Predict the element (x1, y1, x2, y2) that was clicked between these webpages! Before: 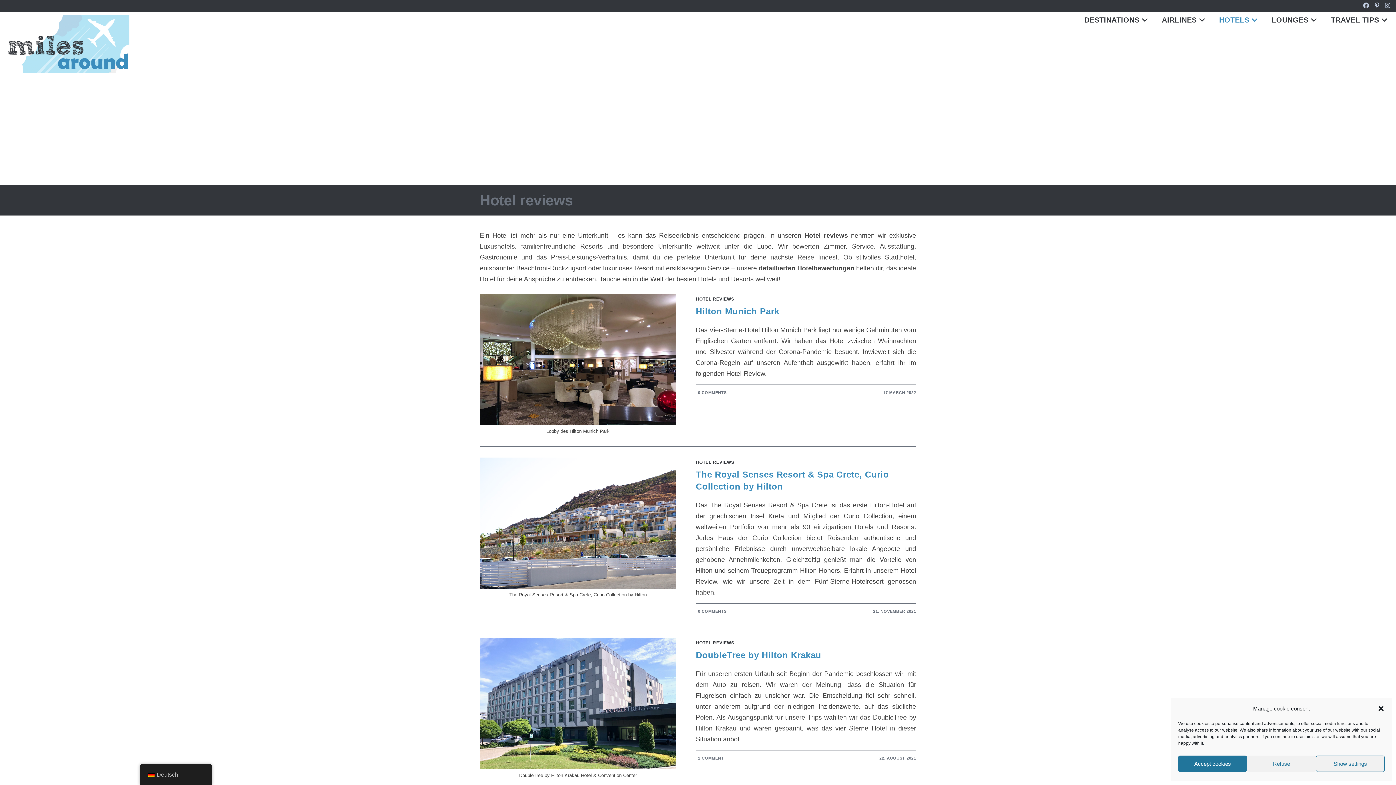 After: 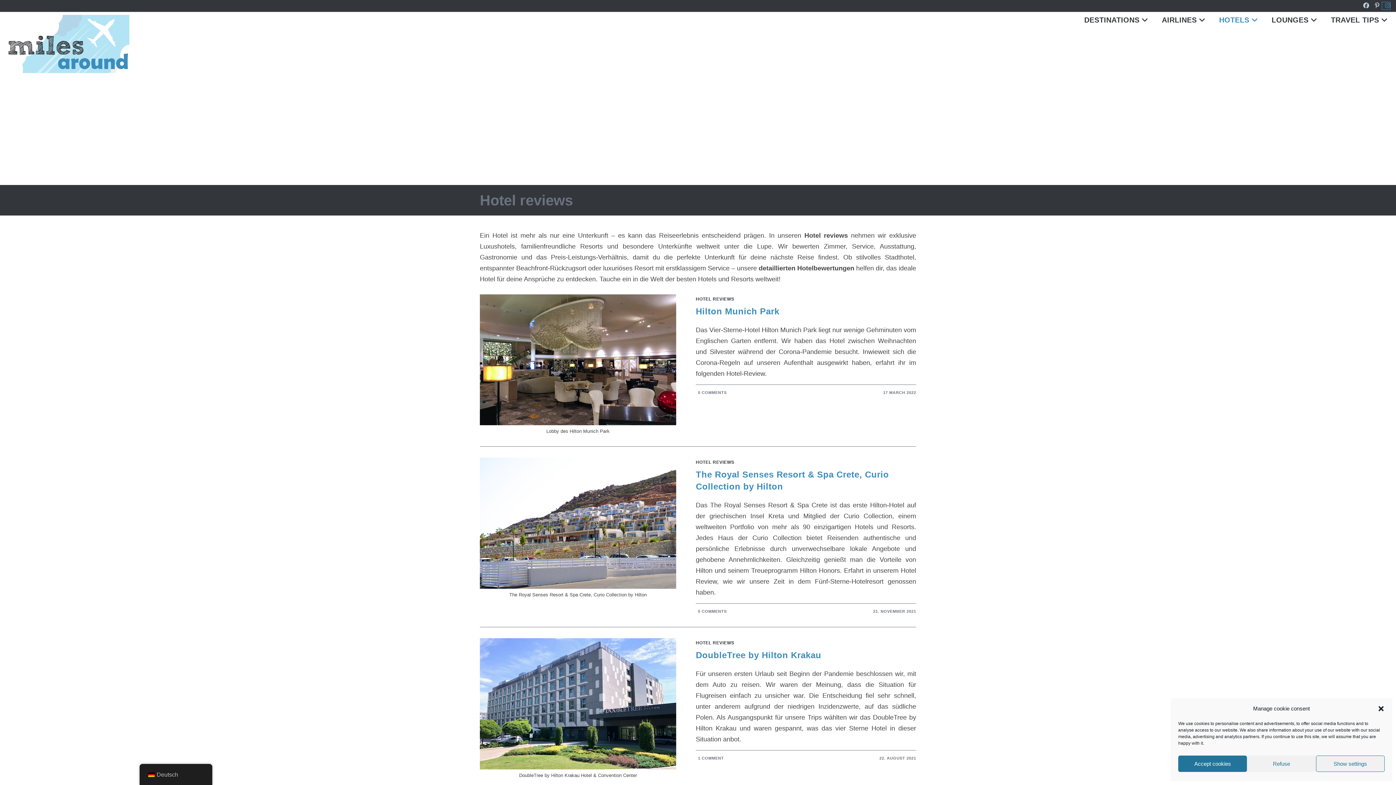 Action: bbox: (1382, 2, 1390, 9) label: Instagram (öffnet in neuem Tab)